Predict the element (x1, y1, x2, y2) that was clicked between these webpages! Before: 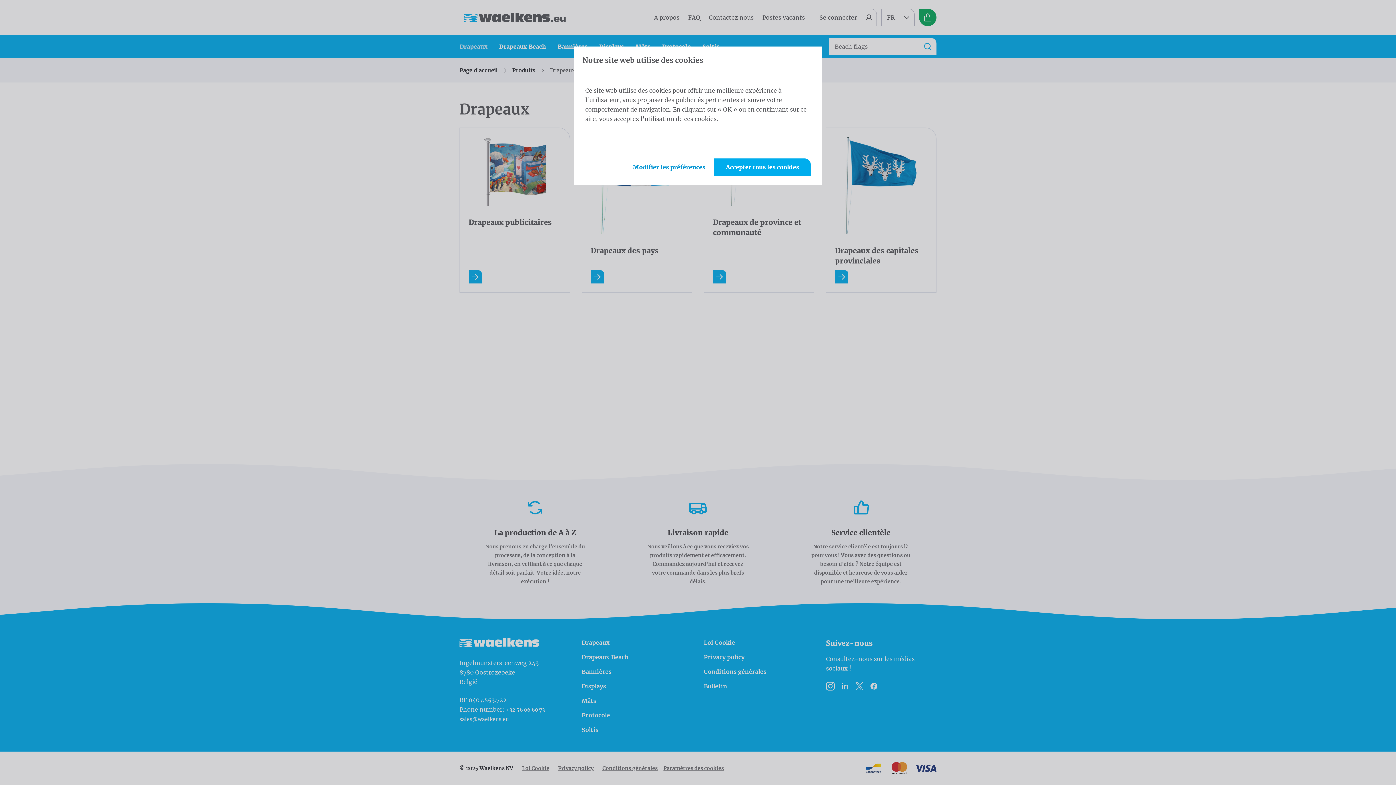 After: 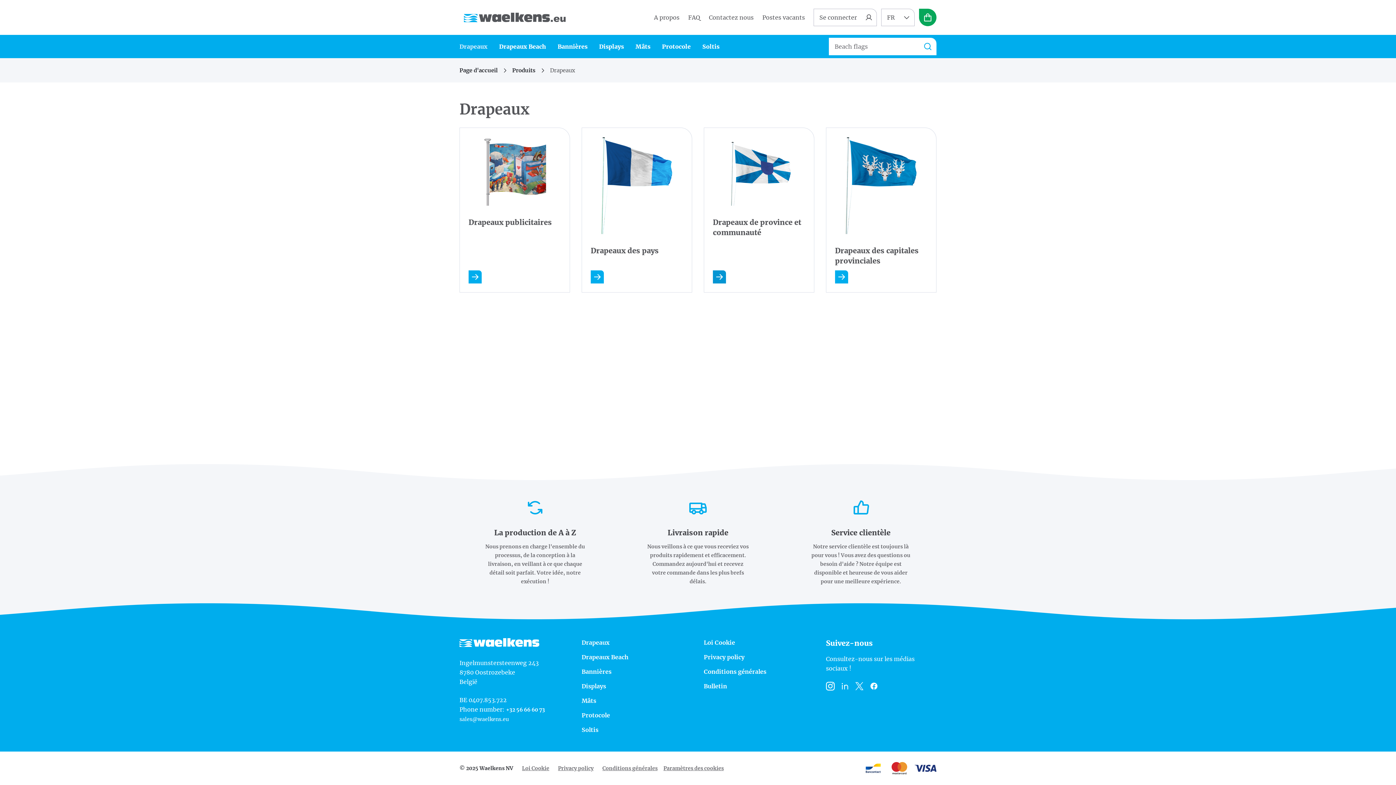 Action: label: Accepter tous les cookies bbox: (714, 158, 810, 176)